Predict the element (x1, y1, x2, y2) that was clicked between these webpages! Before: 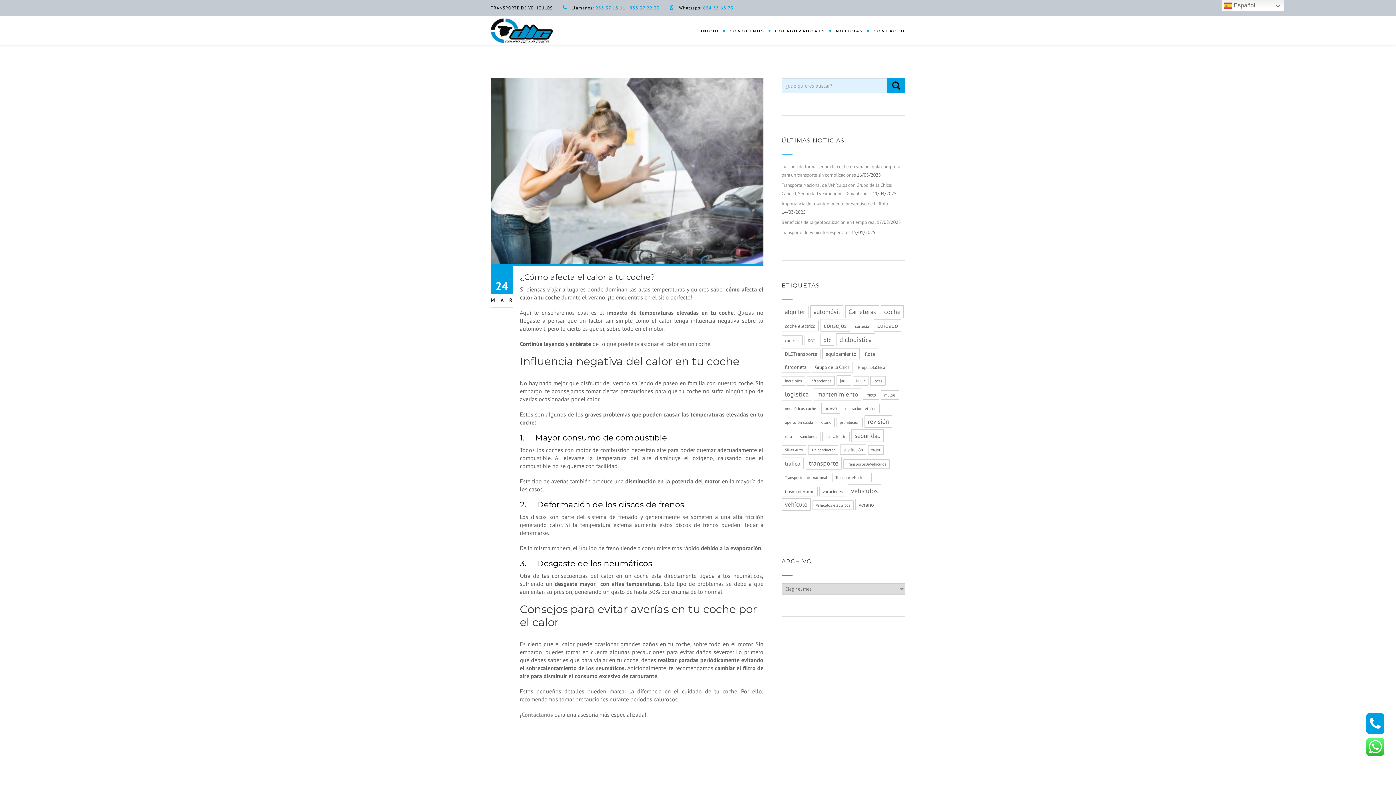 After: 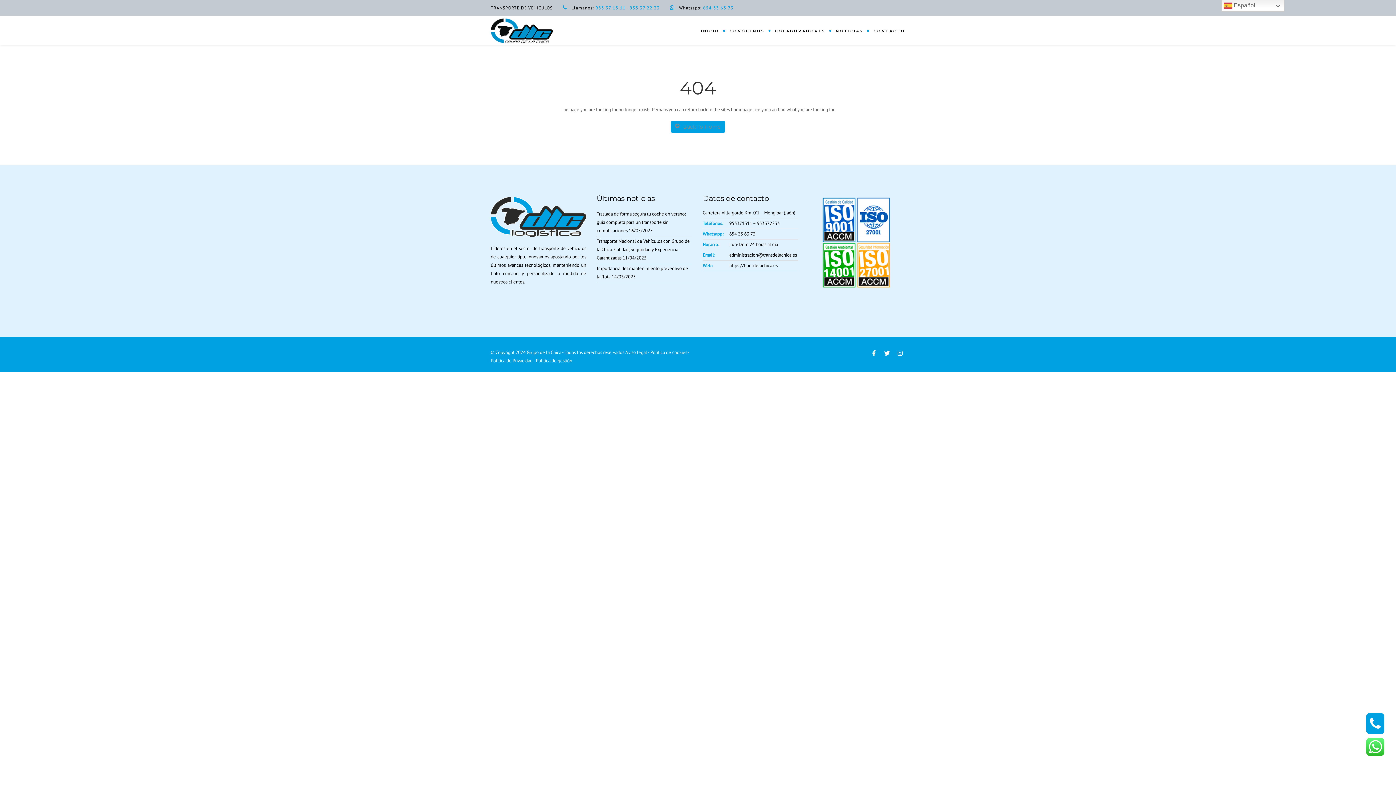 Action: label: Contáctanos bbox: (521, 711, 553, 718)